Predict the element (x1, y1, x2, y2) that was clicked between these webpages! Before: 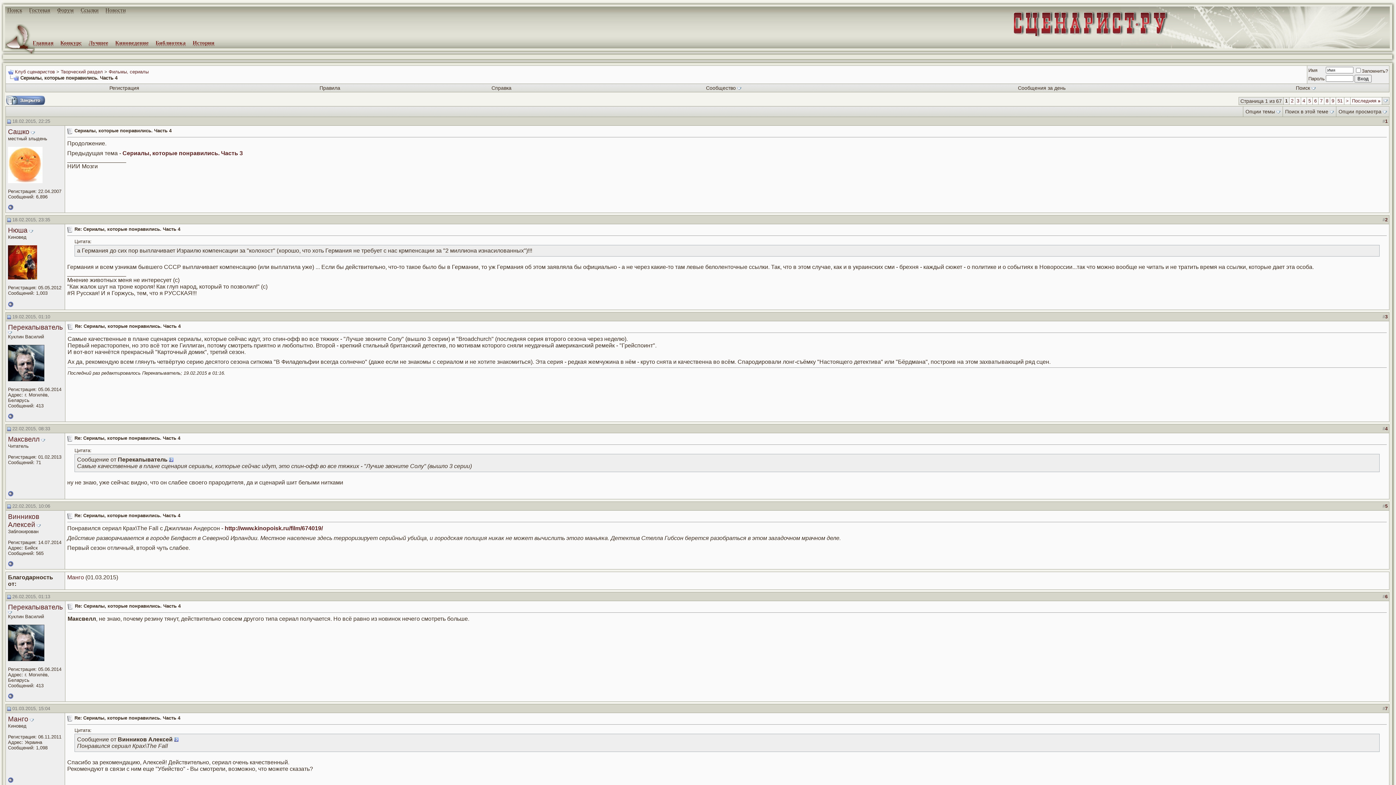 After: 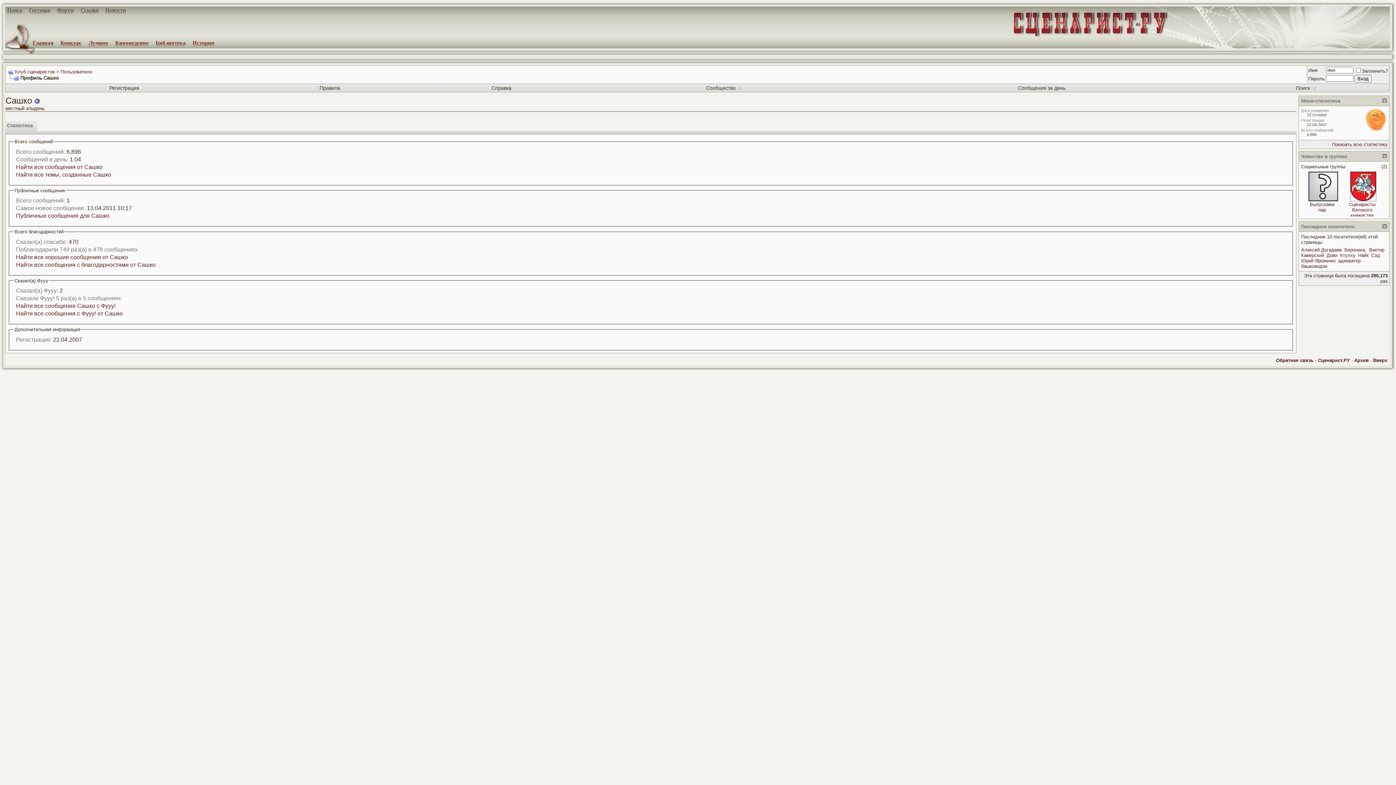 Action: bbox: (8, 128, 29, 135) label: Сашко